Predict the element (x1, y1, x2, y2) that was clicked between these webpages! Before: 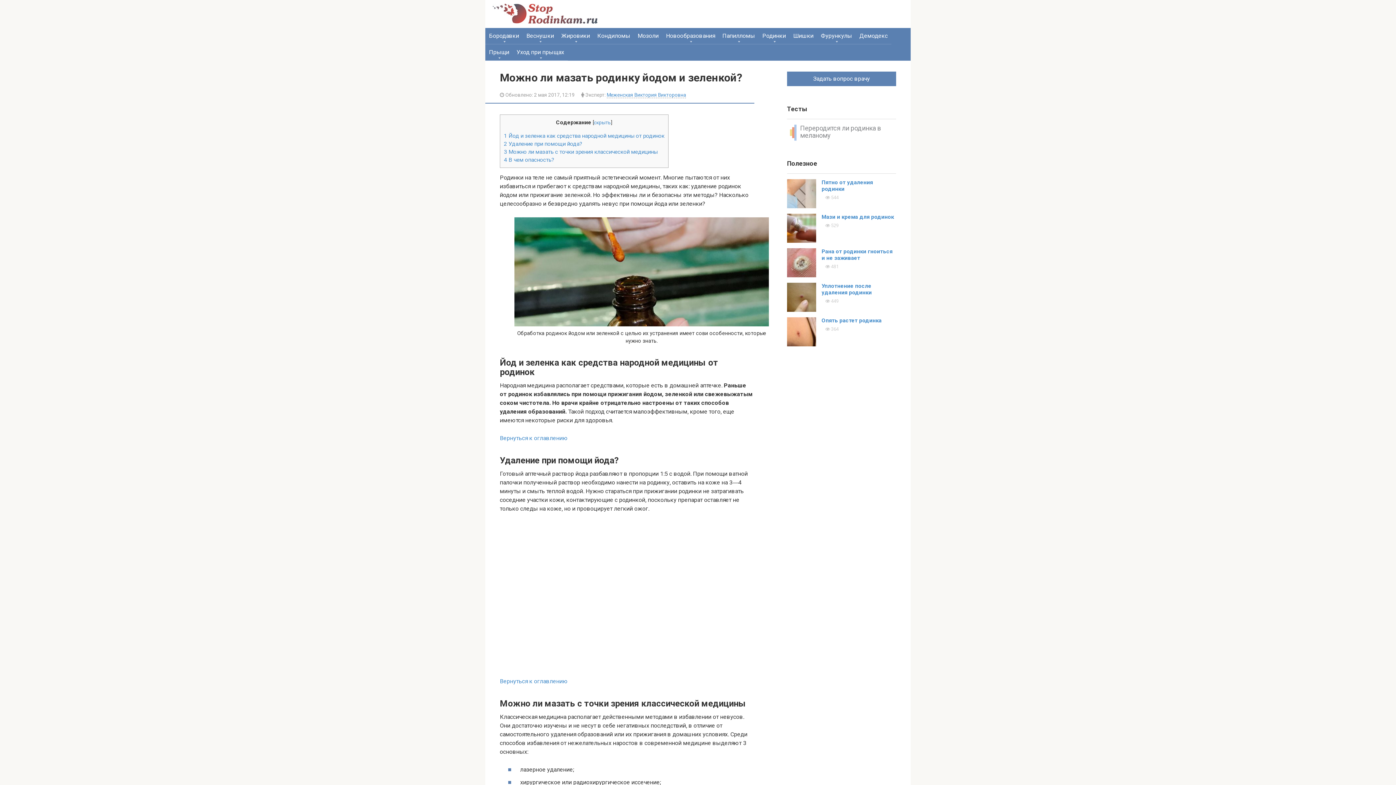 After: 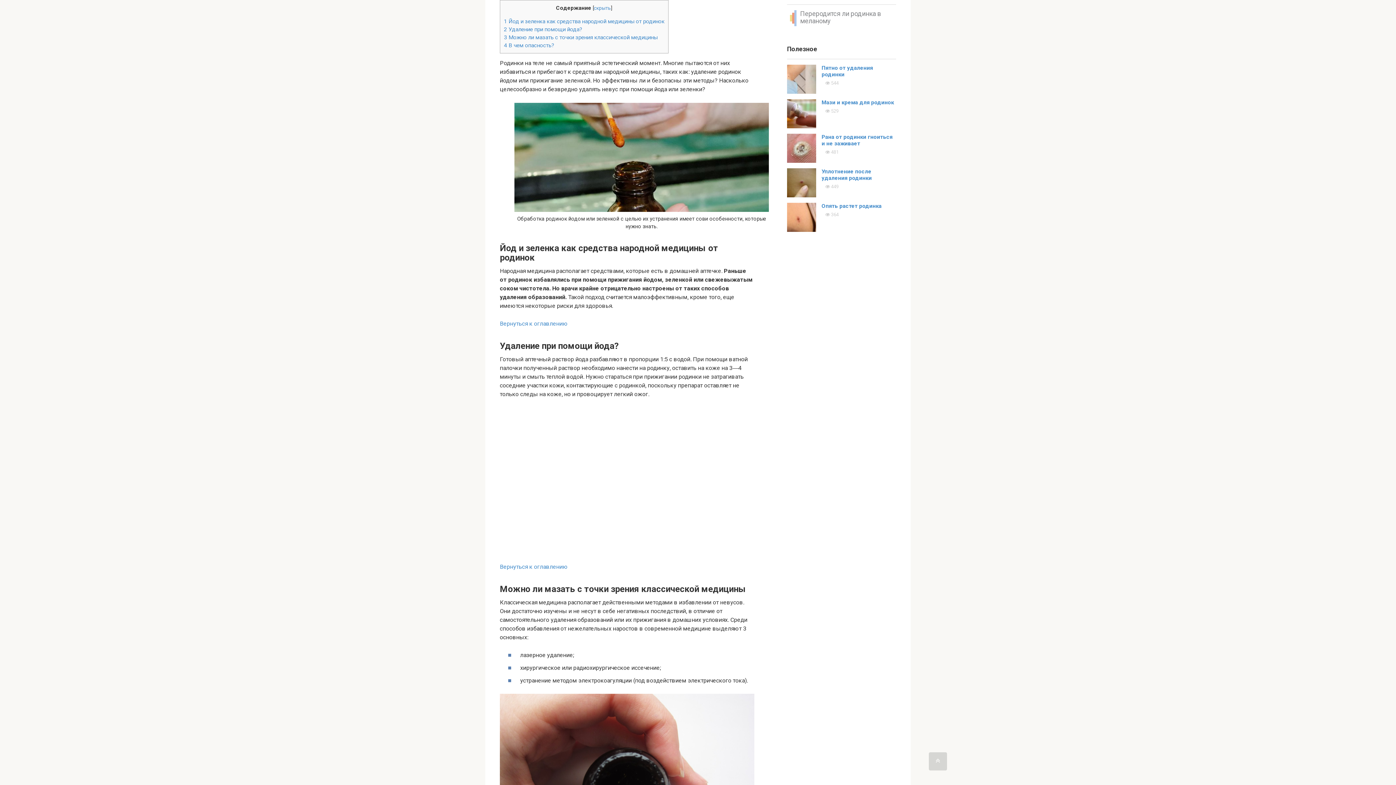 Action: label: Вернуться к оглавлению bbox: (500, 678, 568, 685)